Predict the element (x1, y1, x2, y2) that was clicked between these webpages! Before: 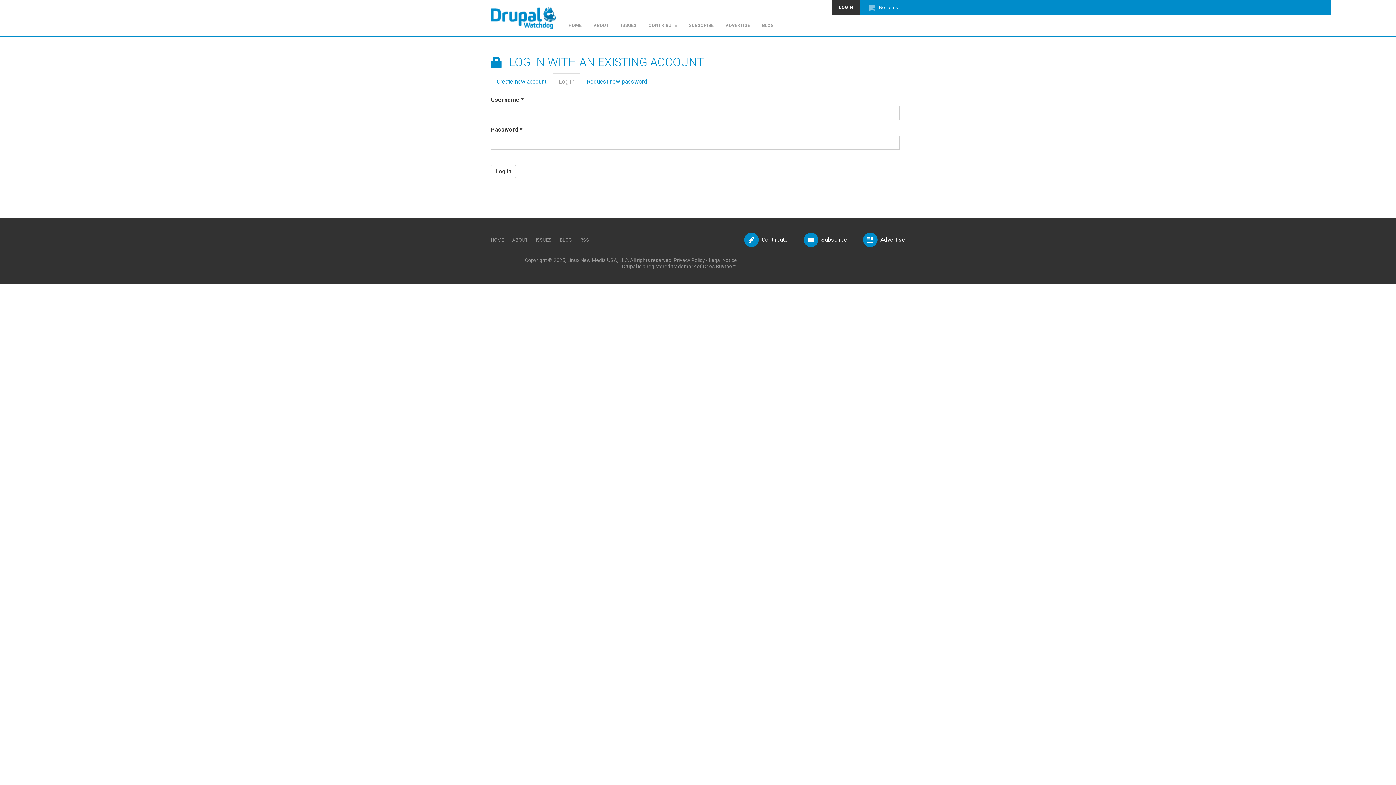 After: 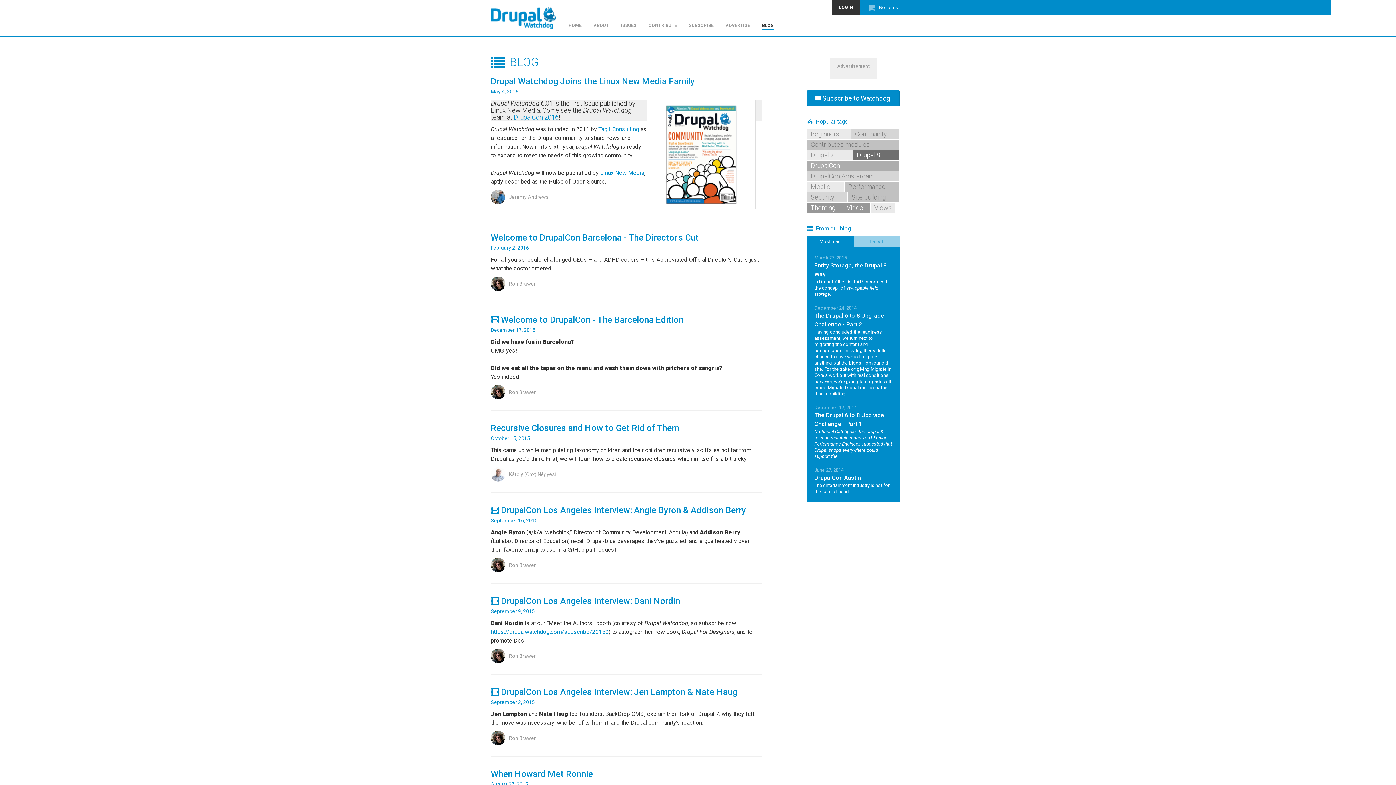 Action: label: BLOG bbox: (560, 234, 572, 244)